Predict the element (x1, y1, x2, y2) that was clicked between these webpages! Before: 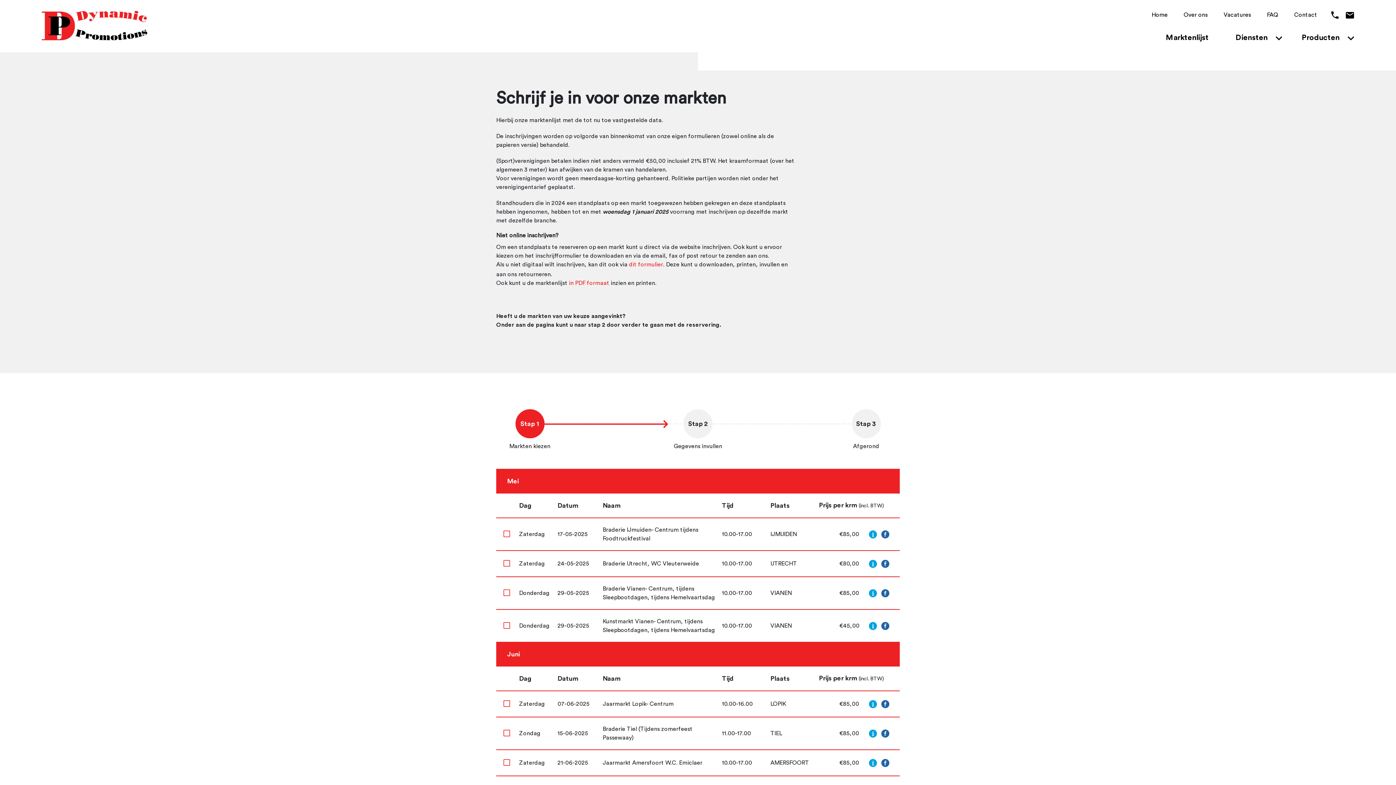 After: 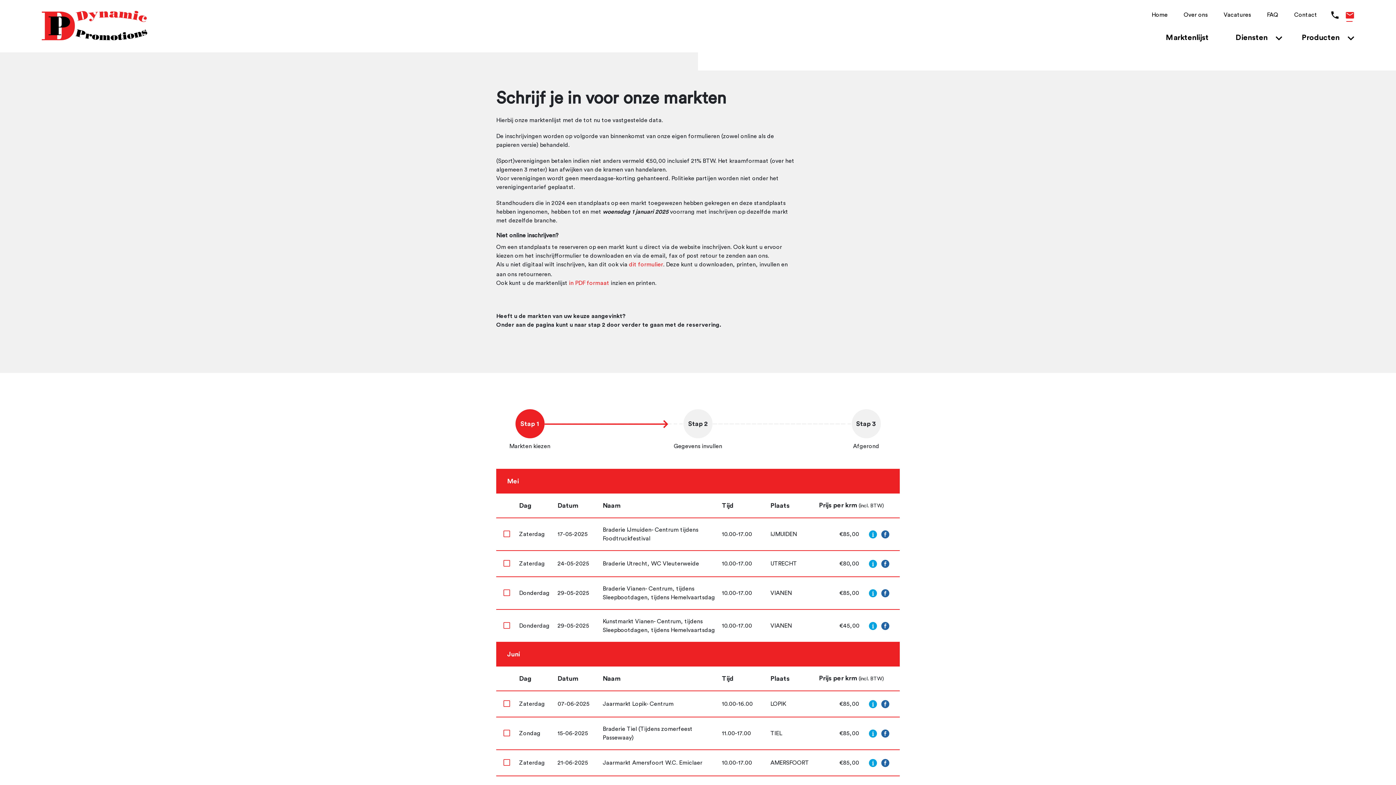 Action: bbox: (1344, 10, 1354, 21)